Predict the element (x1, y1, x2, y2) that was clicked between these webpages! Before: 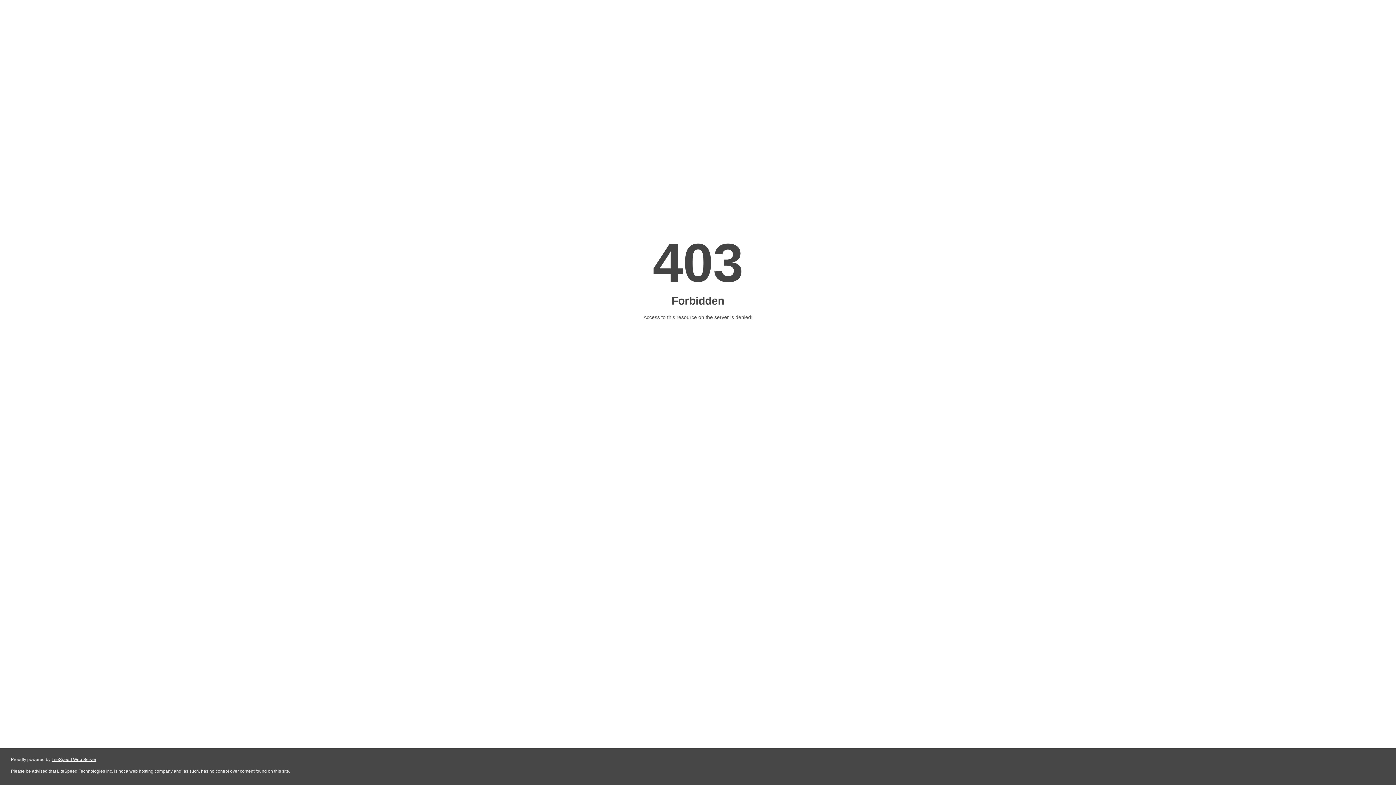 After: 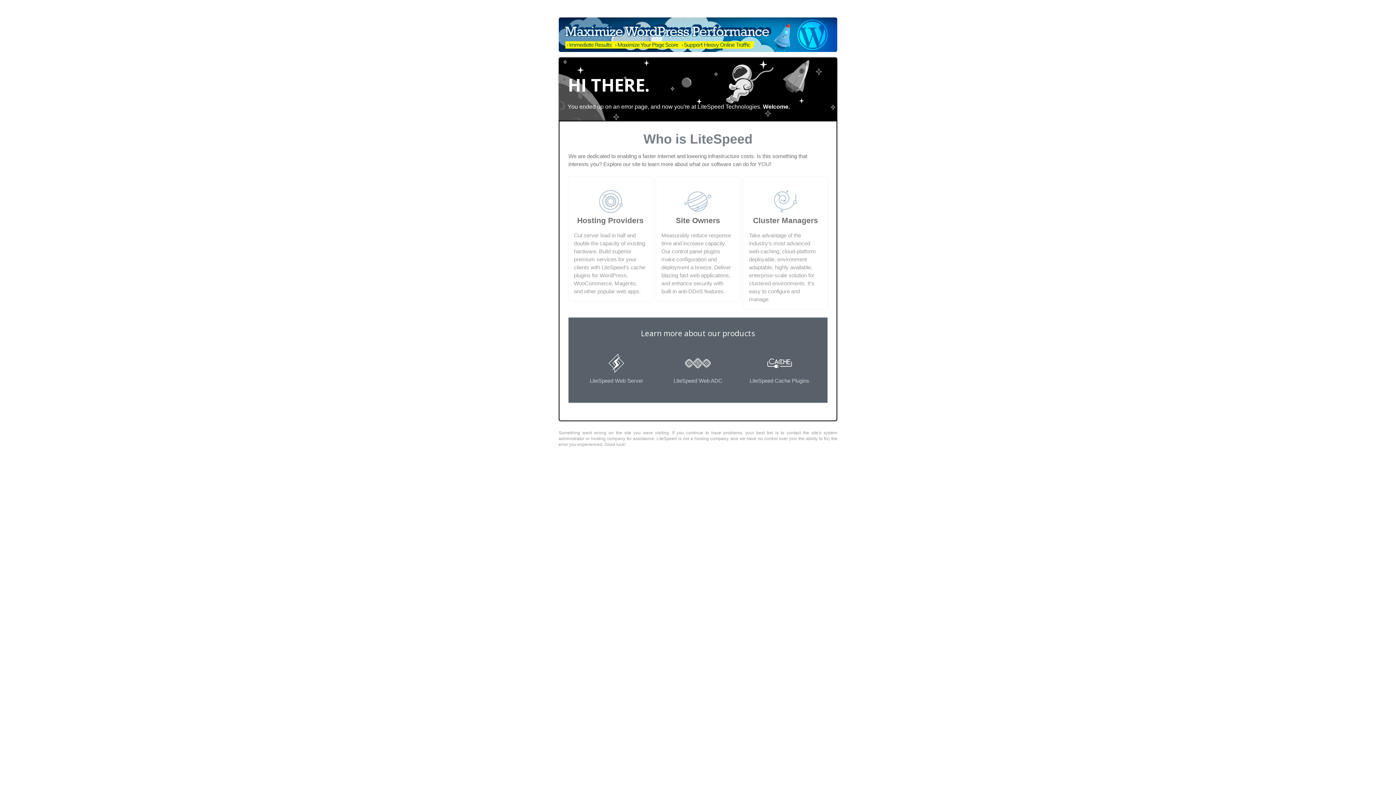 Action: bbox: (51, 757, 96, 762) label: LiteSpeed Web Server